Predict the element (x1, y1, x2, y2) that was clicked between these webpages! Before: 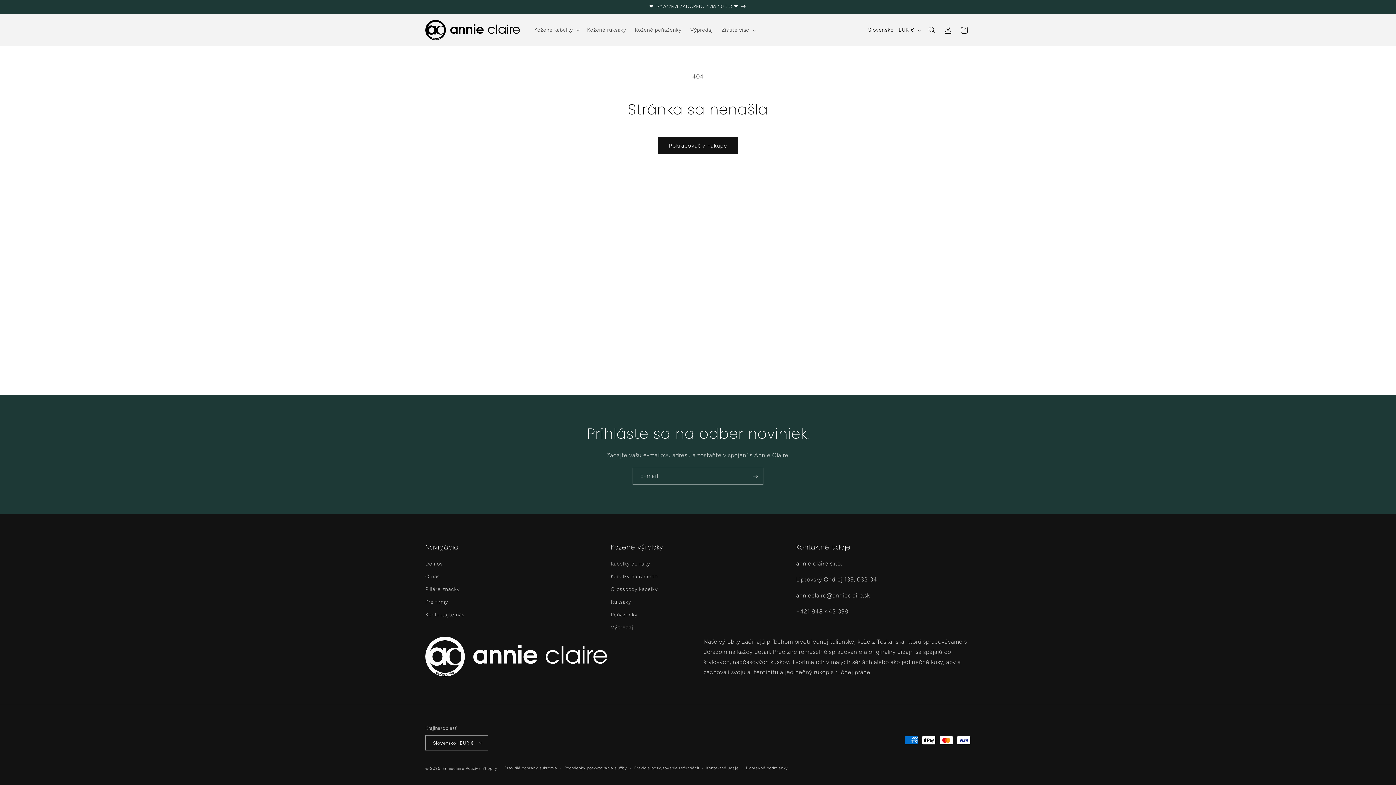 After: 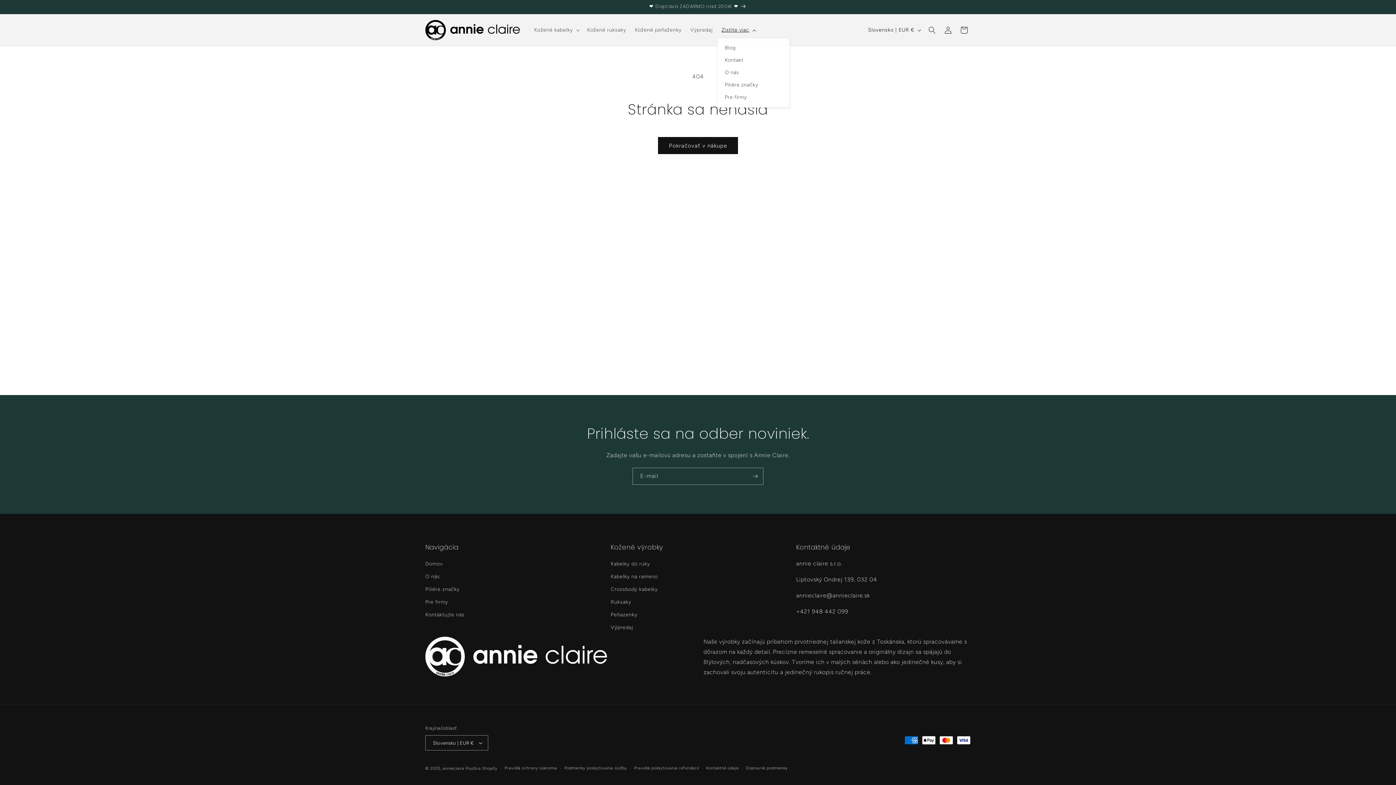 Action: bbox: (717, 22, 759, 37) label: Zistite viac